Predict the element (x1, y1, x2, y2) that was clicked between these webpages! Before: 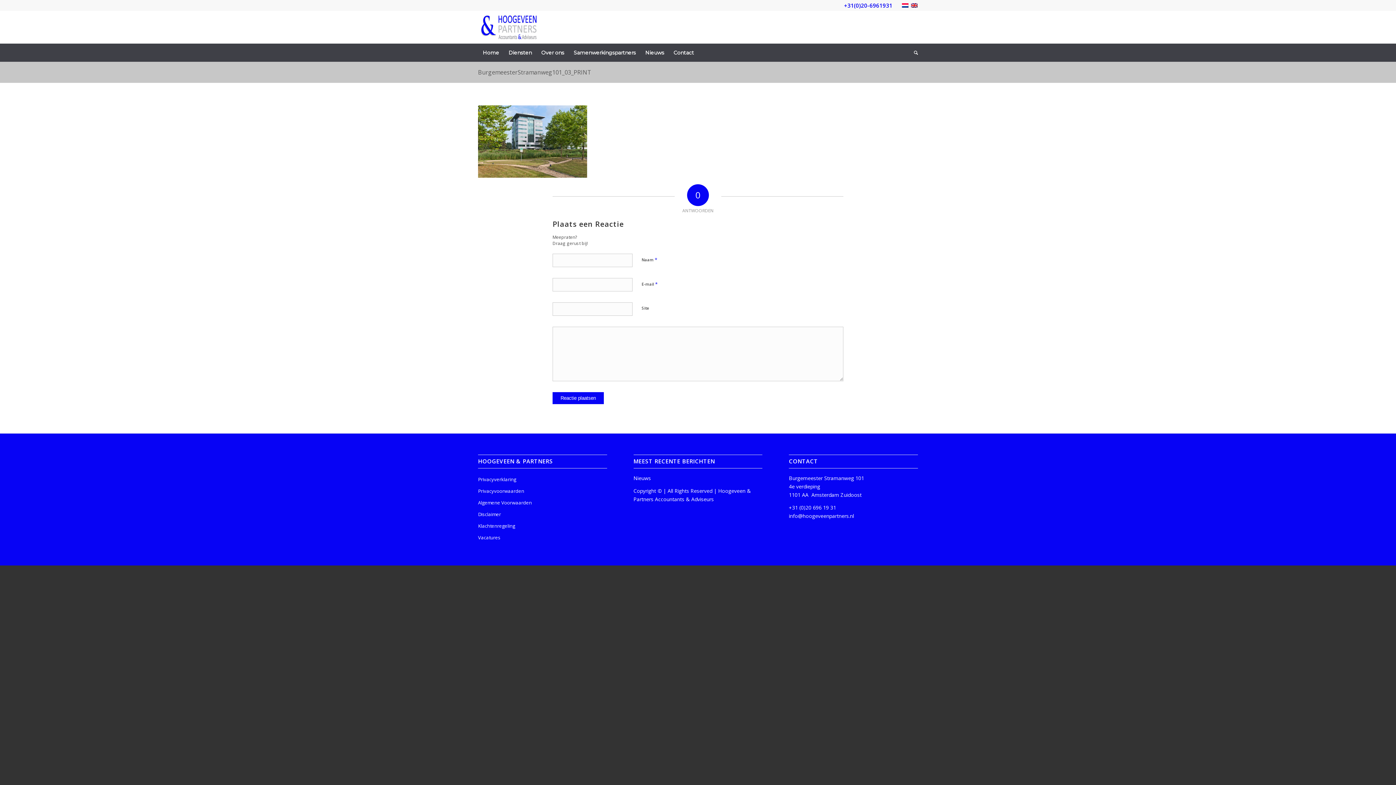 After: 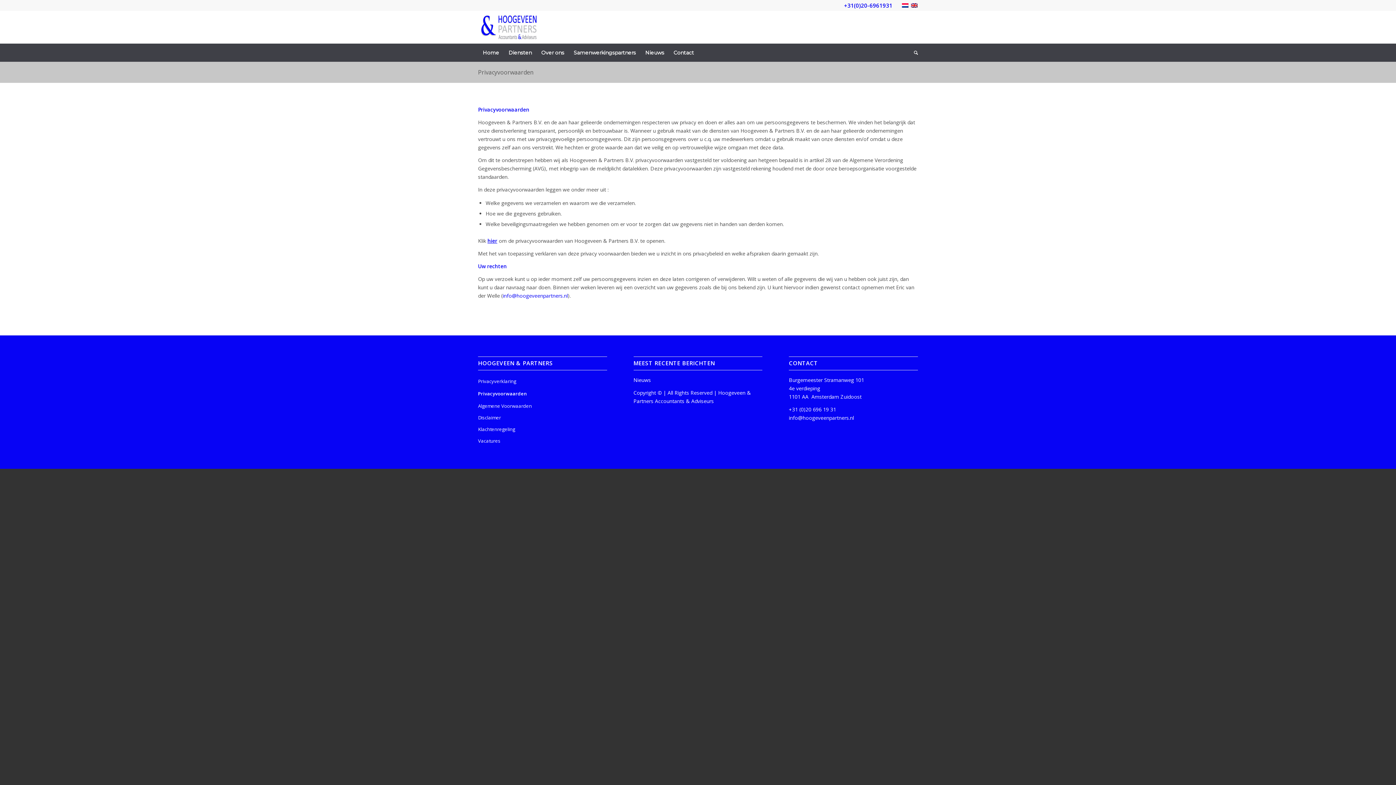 Action: label: Privacyvoorwaarden bbox: (478, 485, 607, 497)